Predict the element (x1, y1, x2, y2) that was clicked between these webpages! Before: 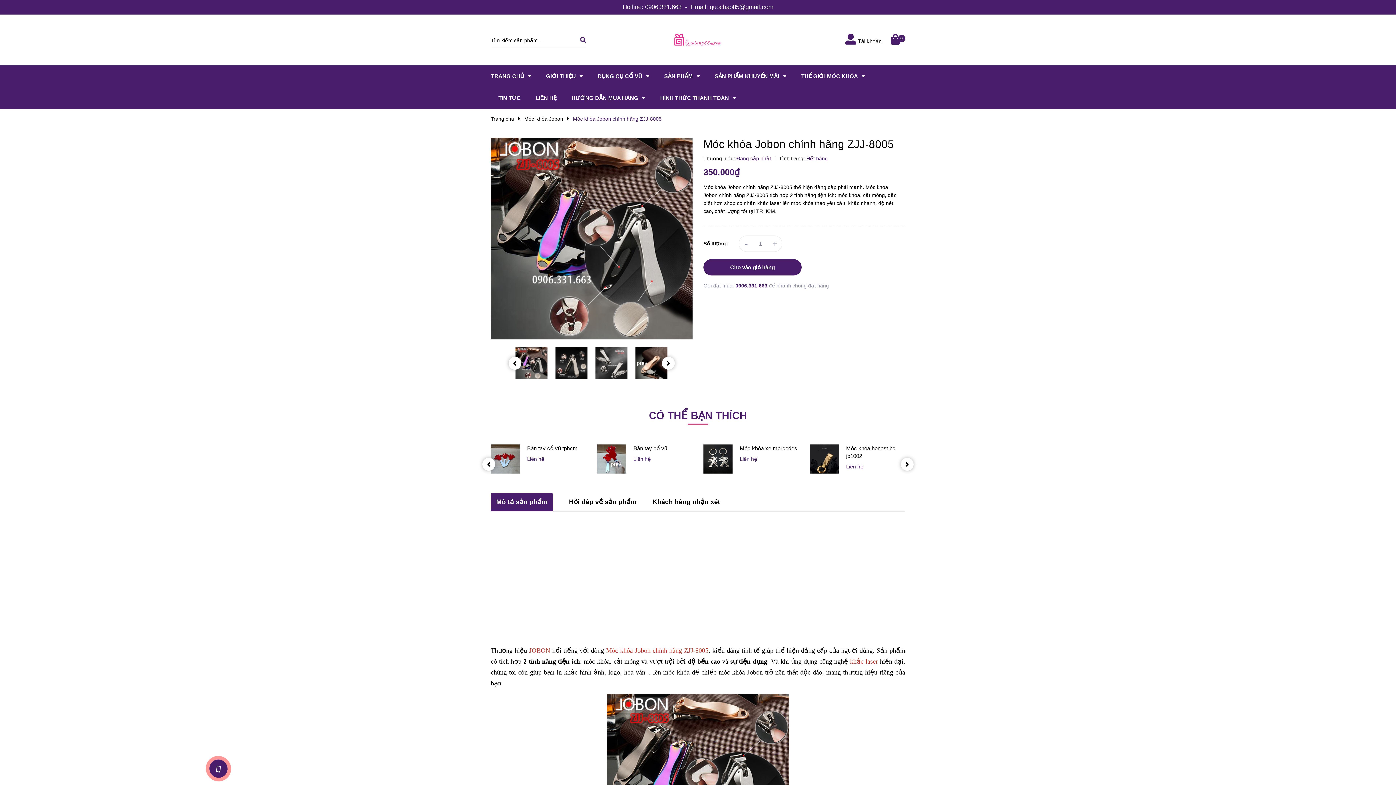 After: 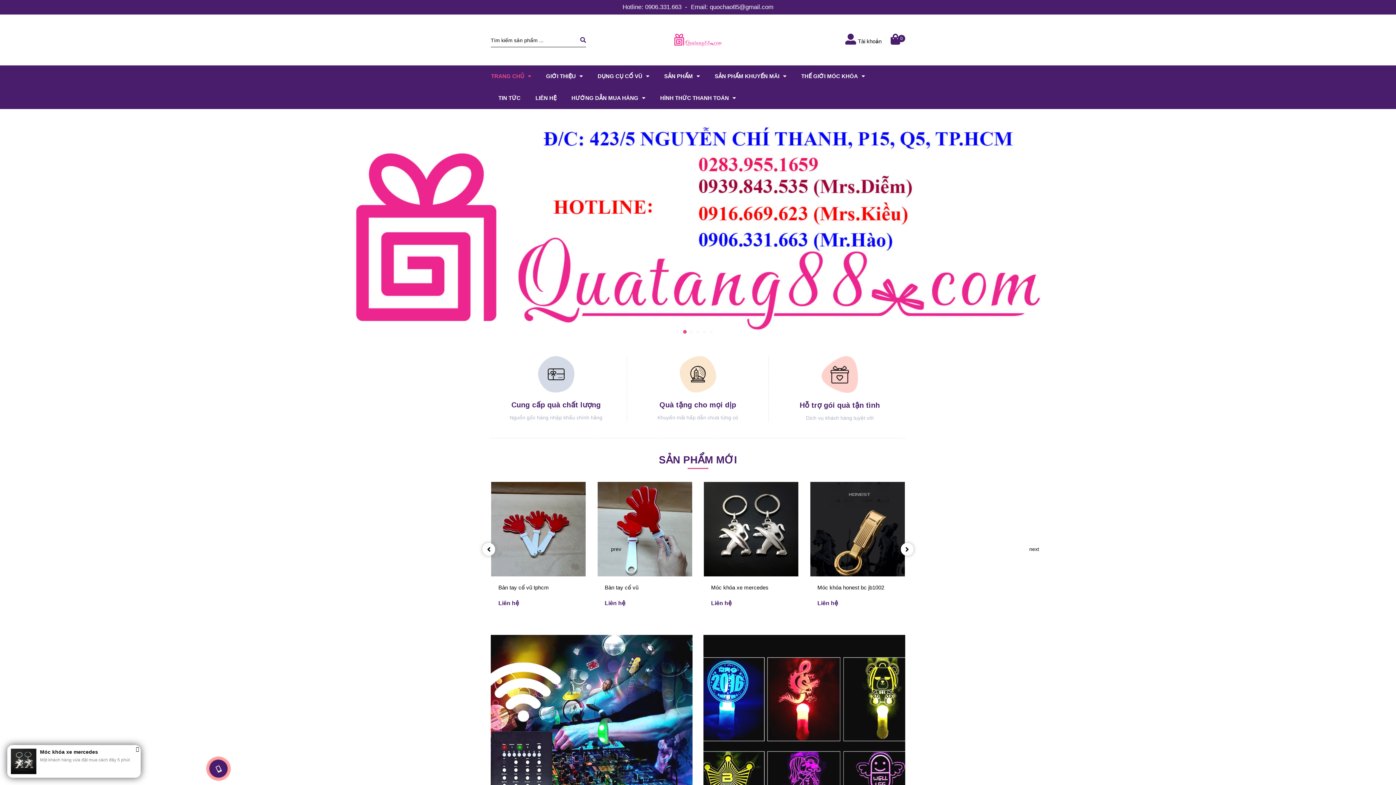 Action: bbox: (674, 33, 721, 46)